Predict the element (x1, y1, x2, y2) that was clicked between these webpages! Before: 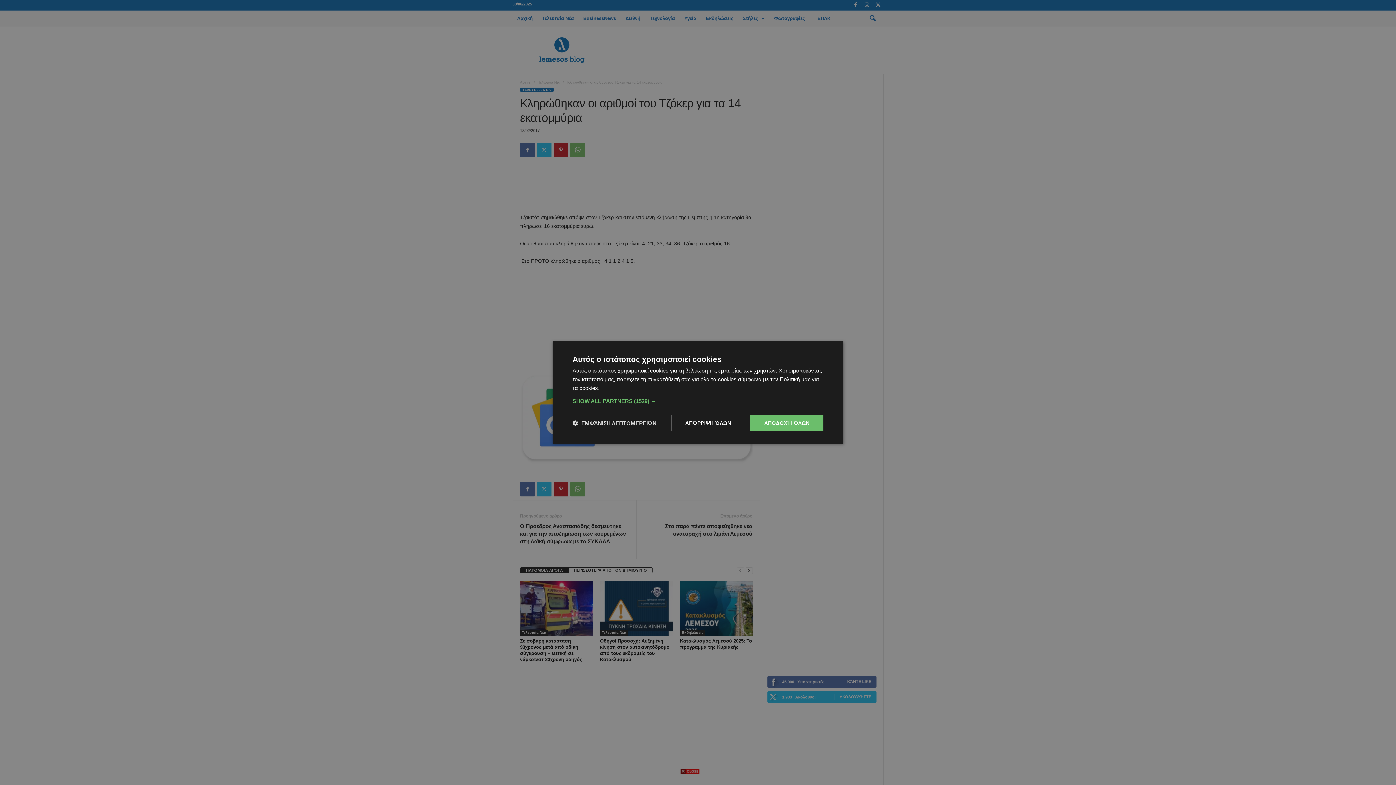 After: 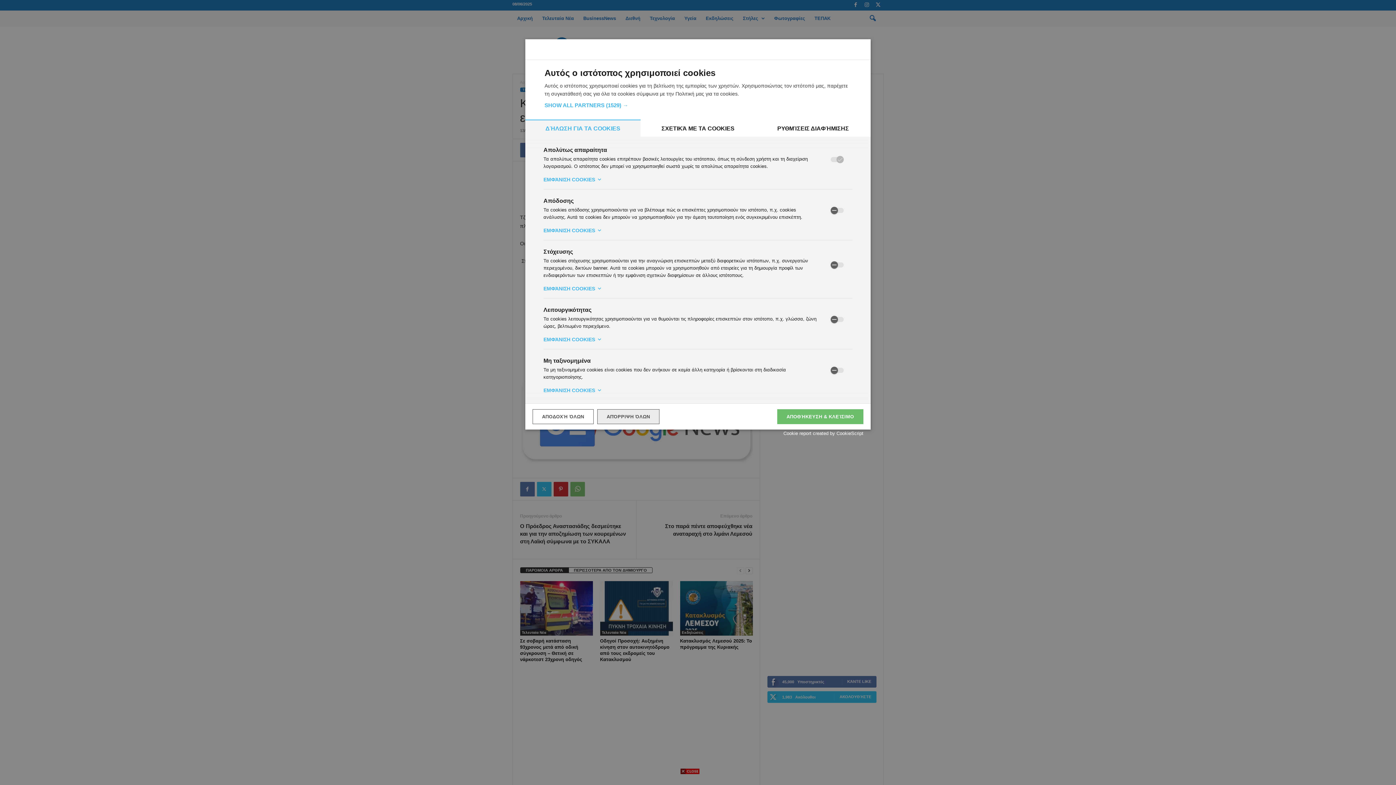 Action: bbox: (572, 419, 656, 426) label:  ΕΜΦΆΝΙΣΗ ΛΕΠΤΟΜΕΡΕΙΏΝ